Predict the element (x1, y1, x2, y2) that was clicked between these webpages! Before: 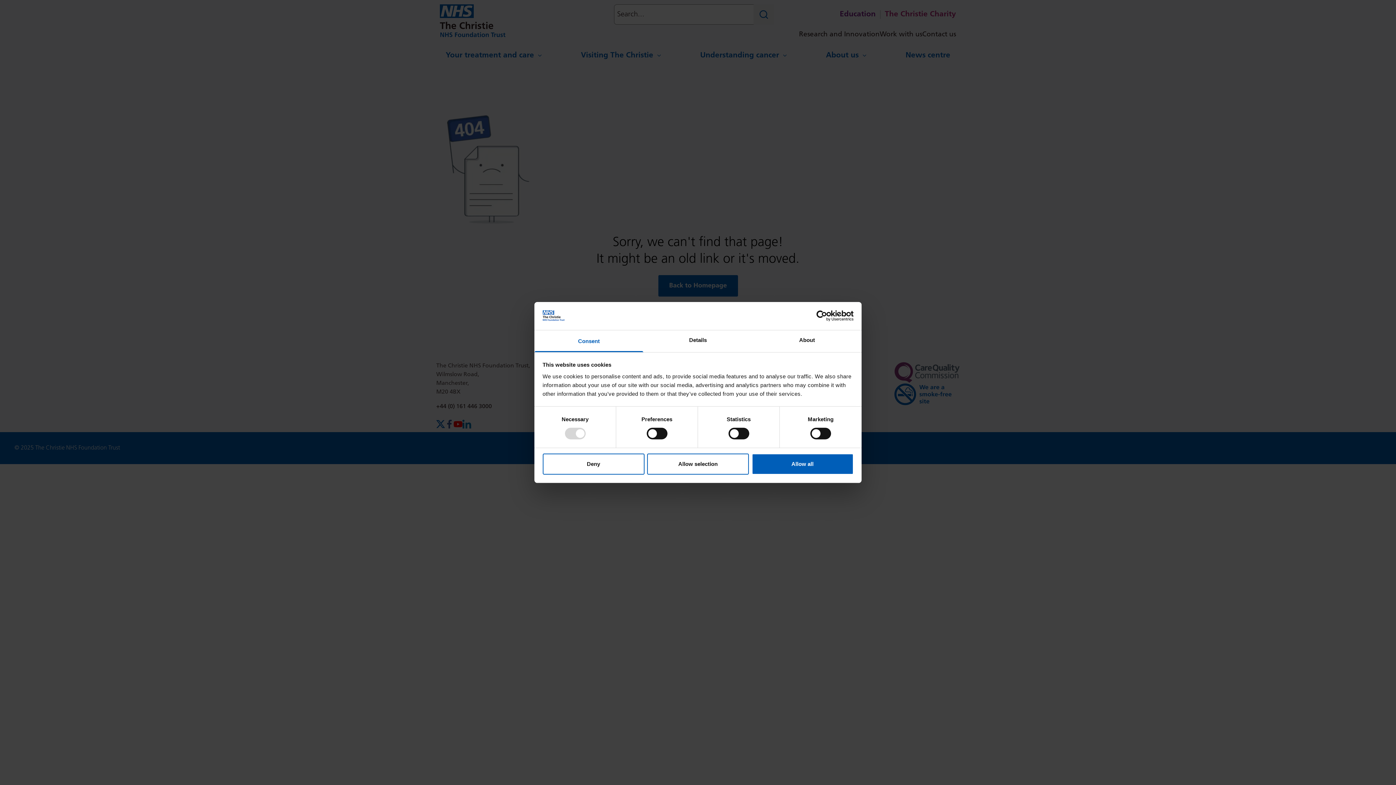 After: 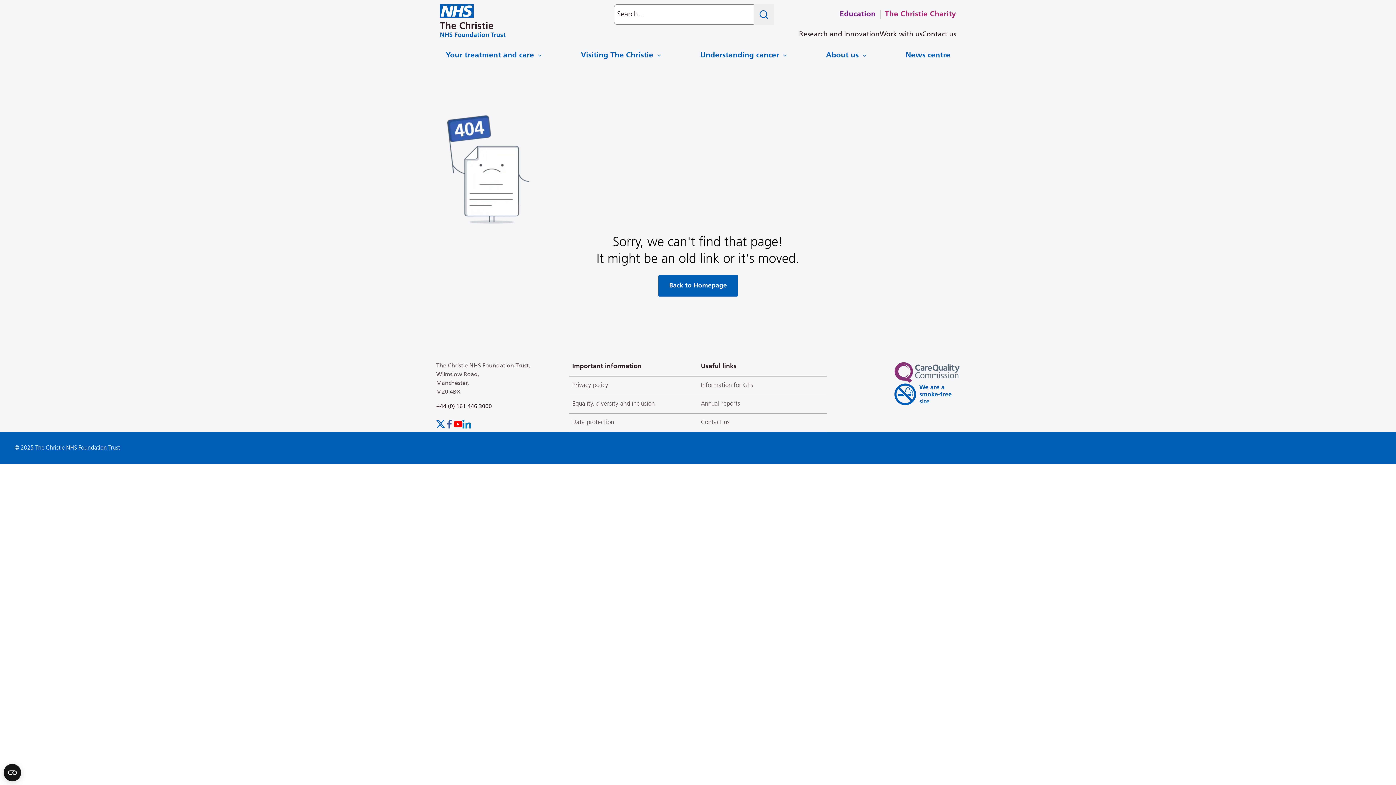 Action: label: Deny bbox: (542, 453, 644, 474)